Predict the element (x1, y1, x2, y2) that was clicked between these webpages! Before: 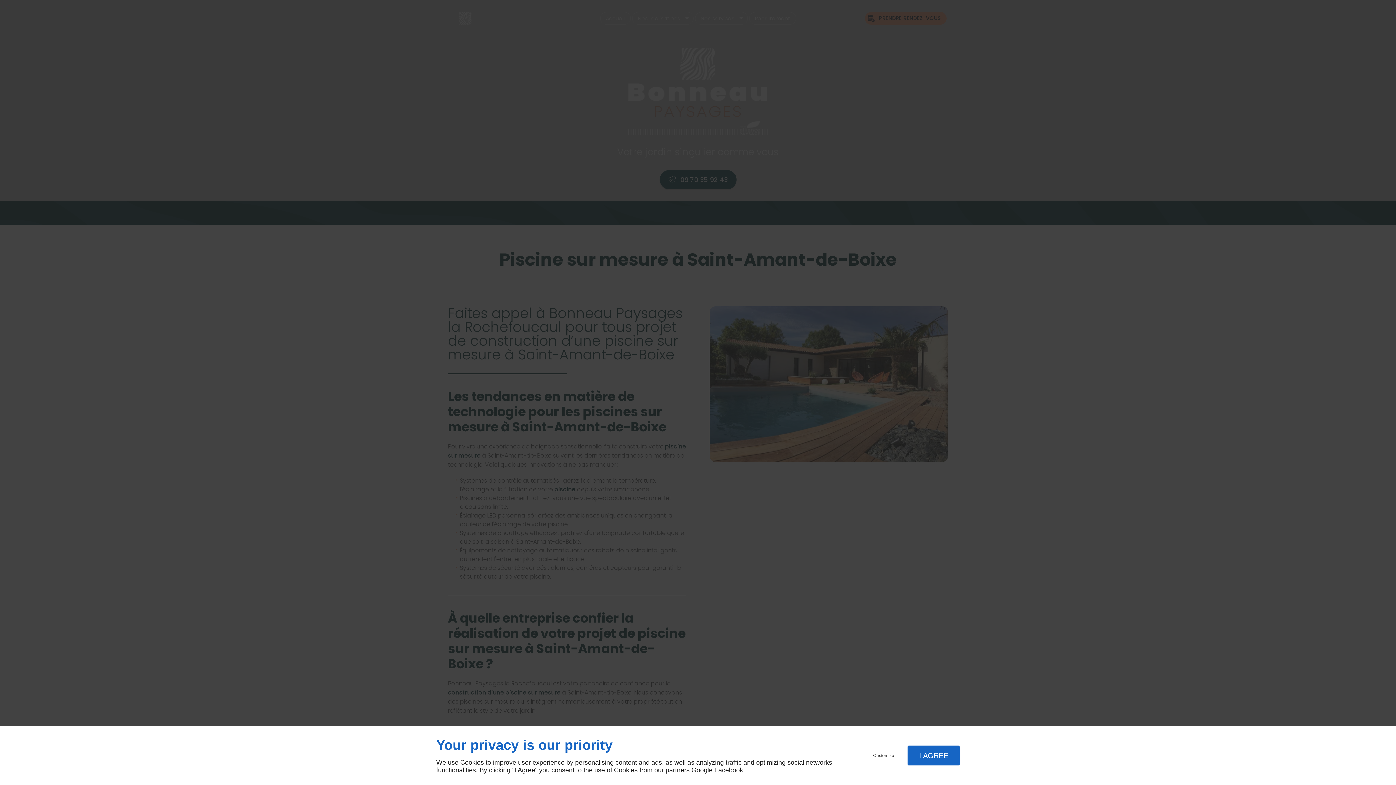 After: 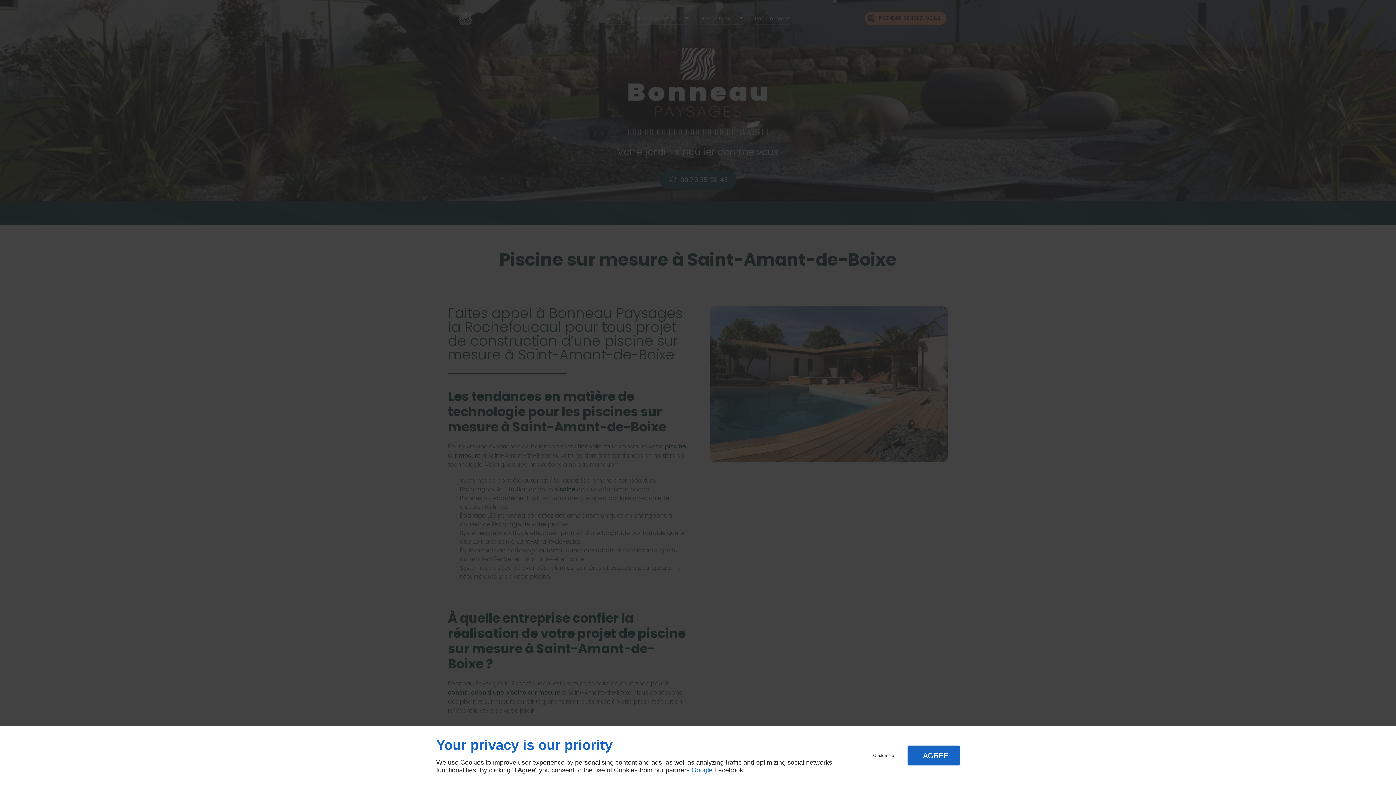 Action: bbox: (691, 766, 712, 774) label: Google